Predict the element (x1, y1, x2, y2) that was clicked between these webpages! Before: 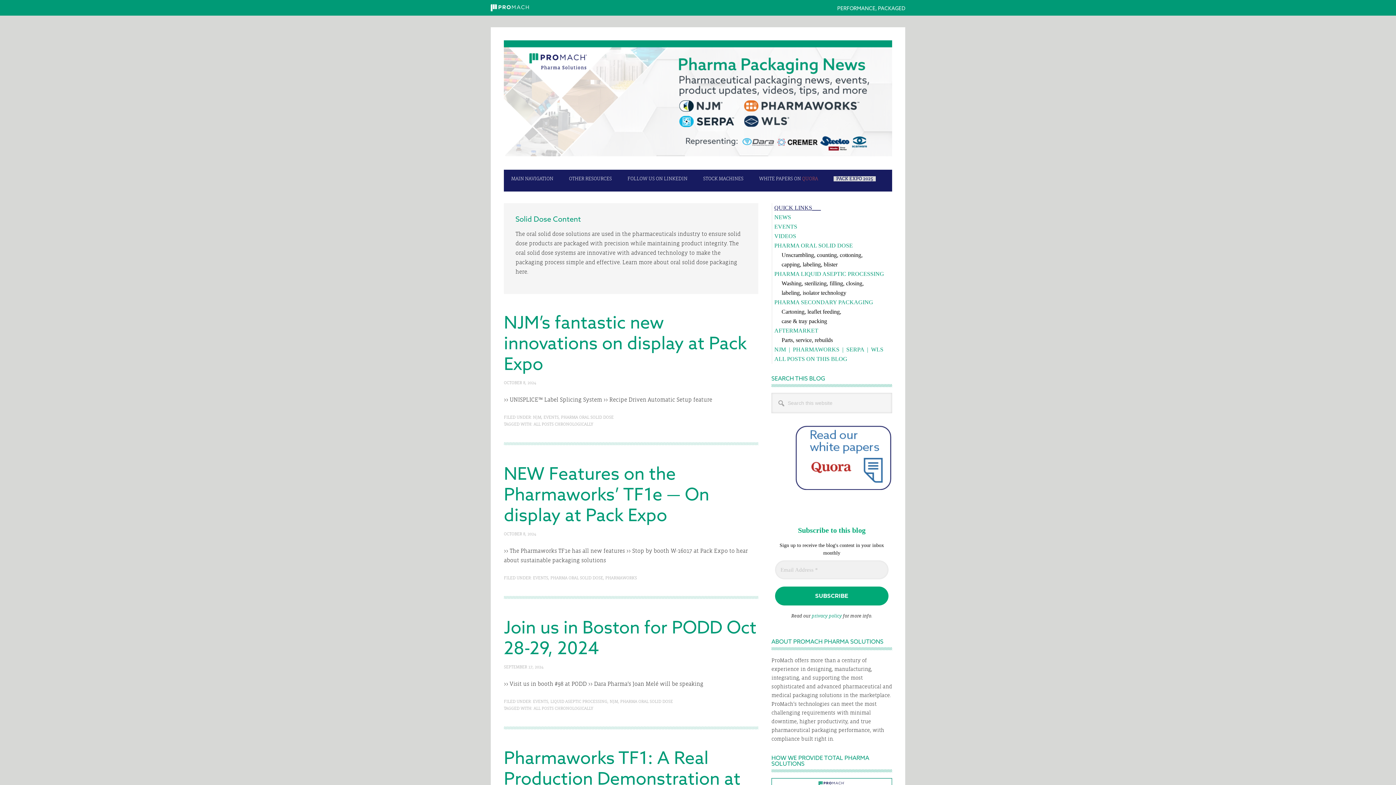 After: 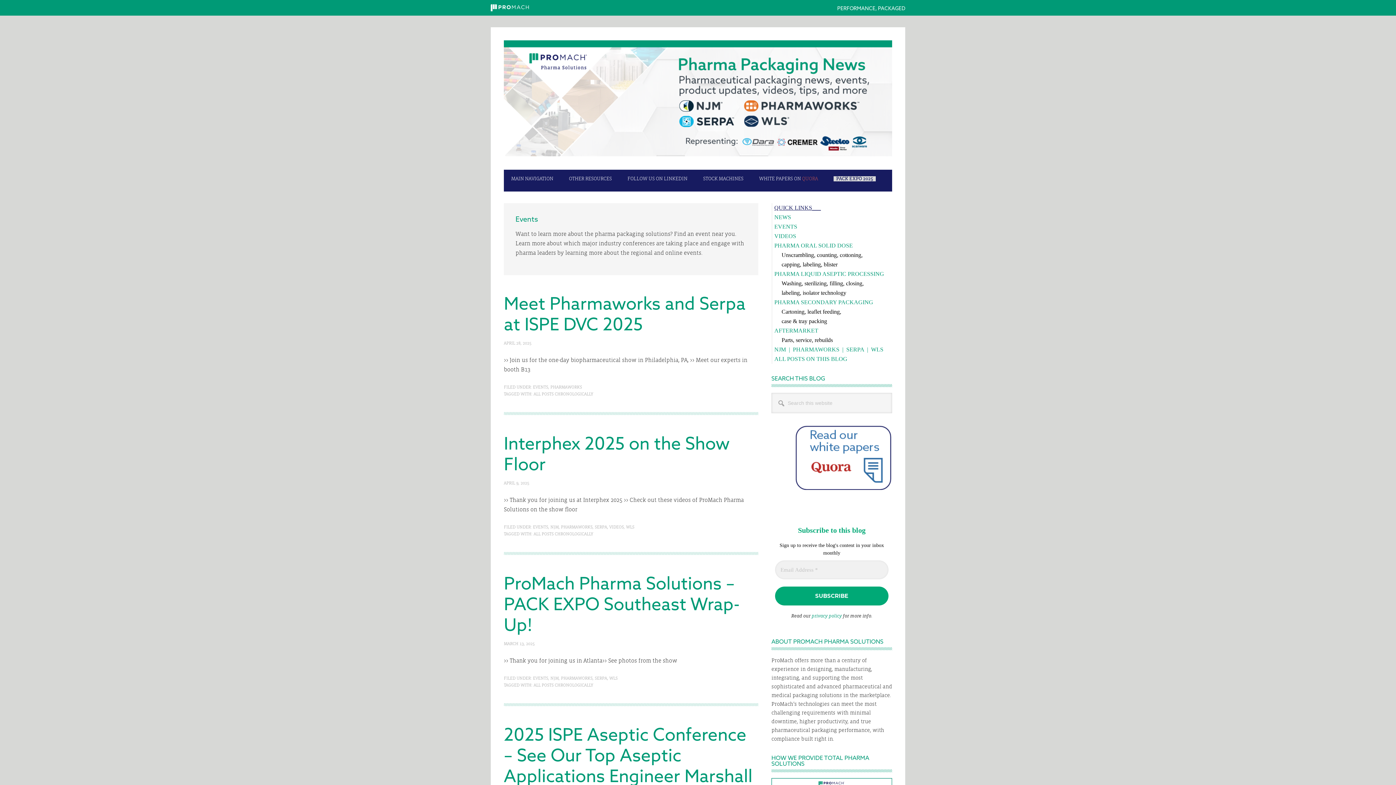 Action: bbox: (533, 575, 548, 580) label: EVENTS